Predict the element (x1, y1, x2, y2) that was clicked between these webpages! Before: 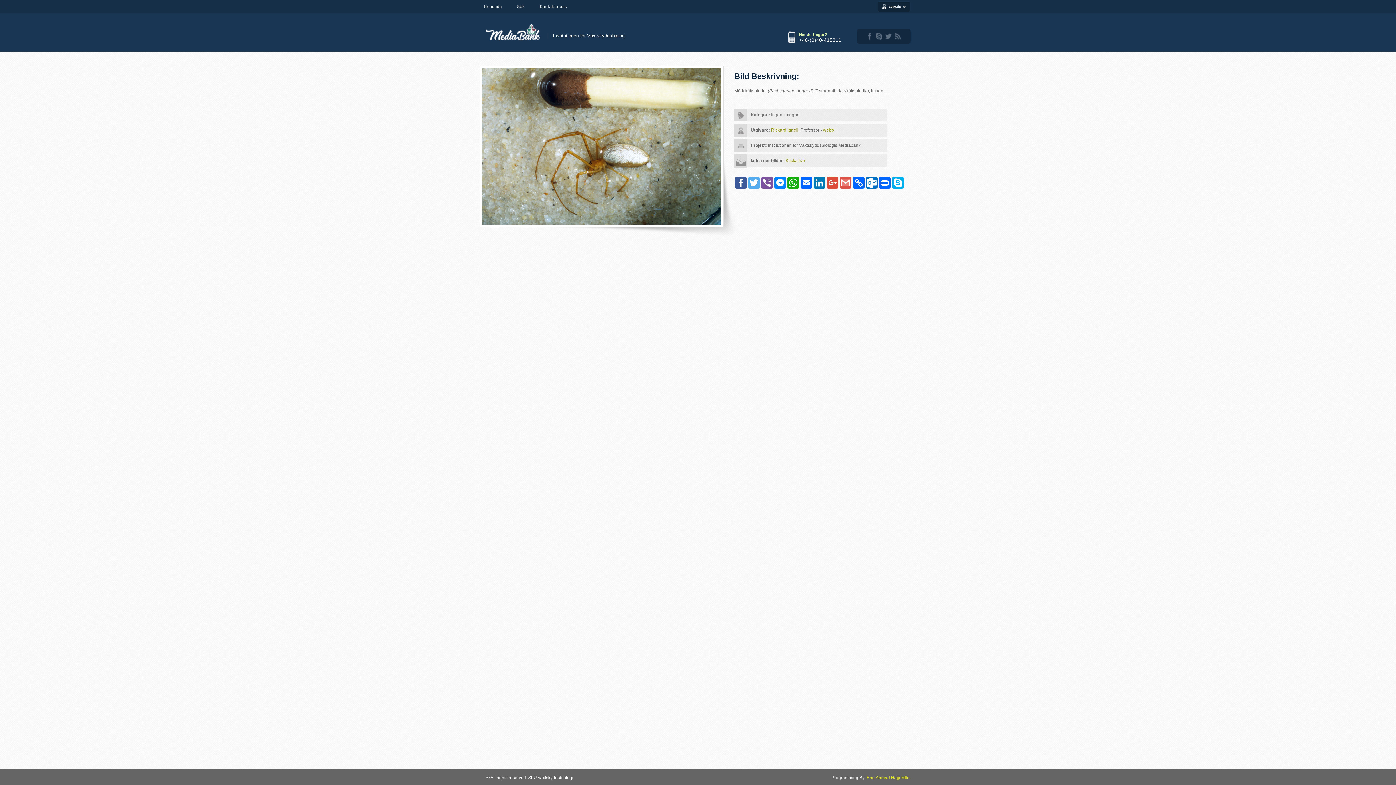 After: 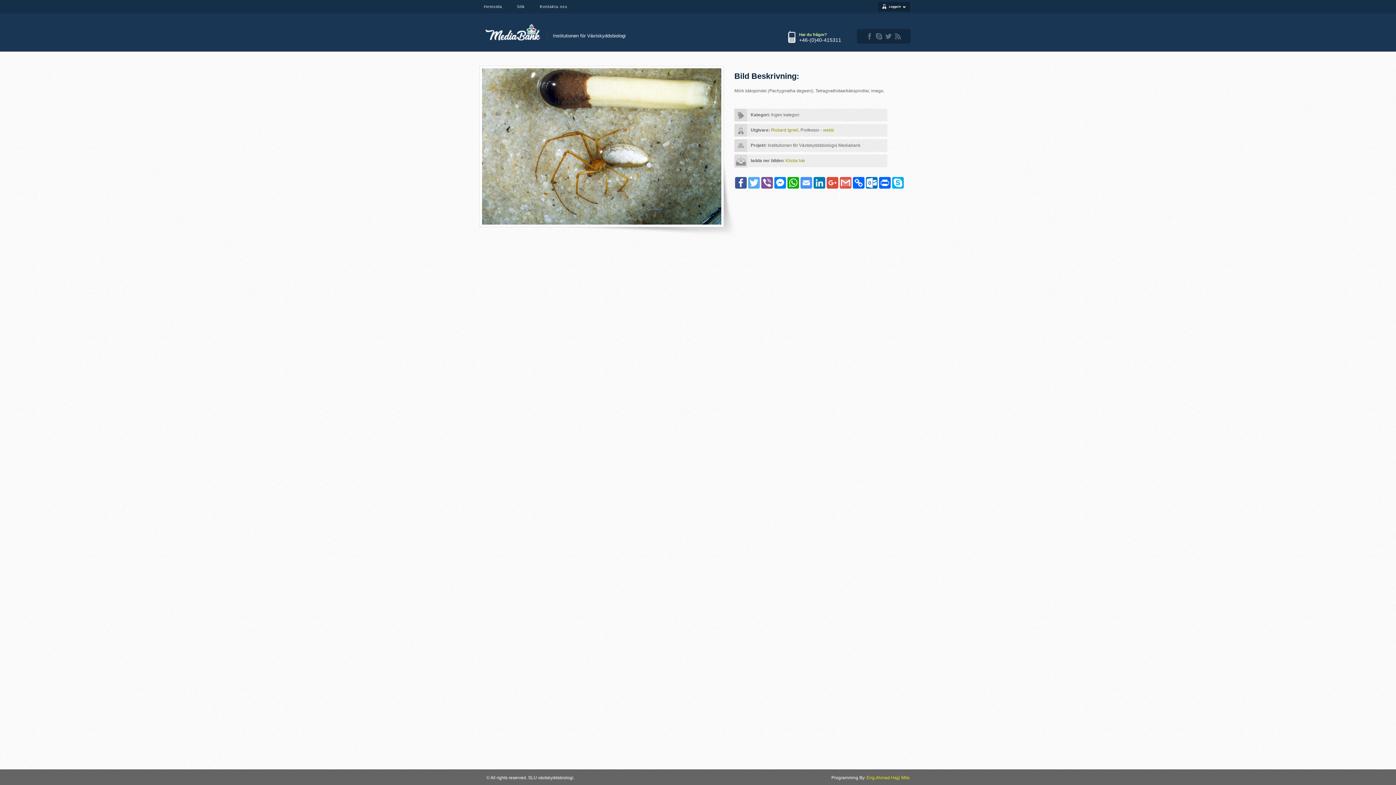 Action: label: Email bbox: (800, 177, 813, 188)